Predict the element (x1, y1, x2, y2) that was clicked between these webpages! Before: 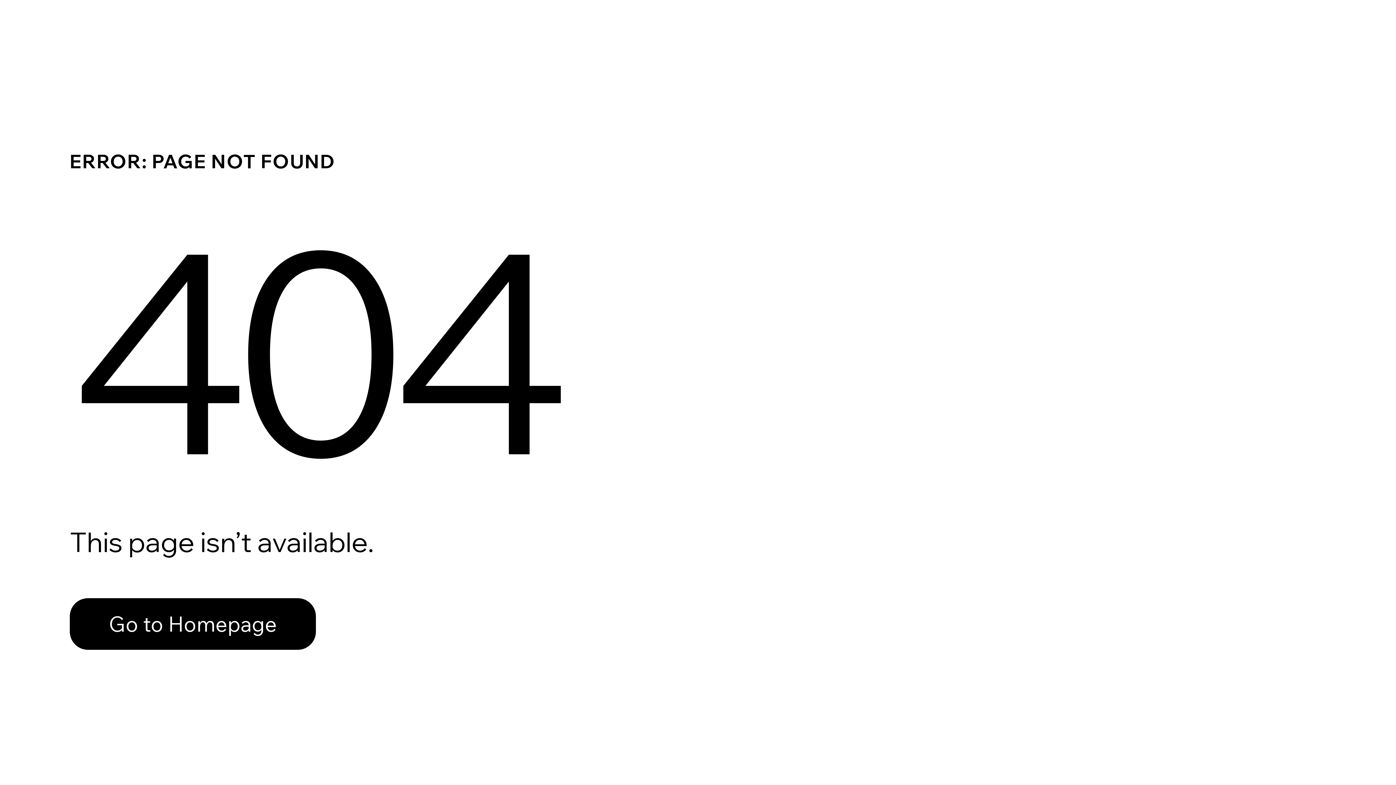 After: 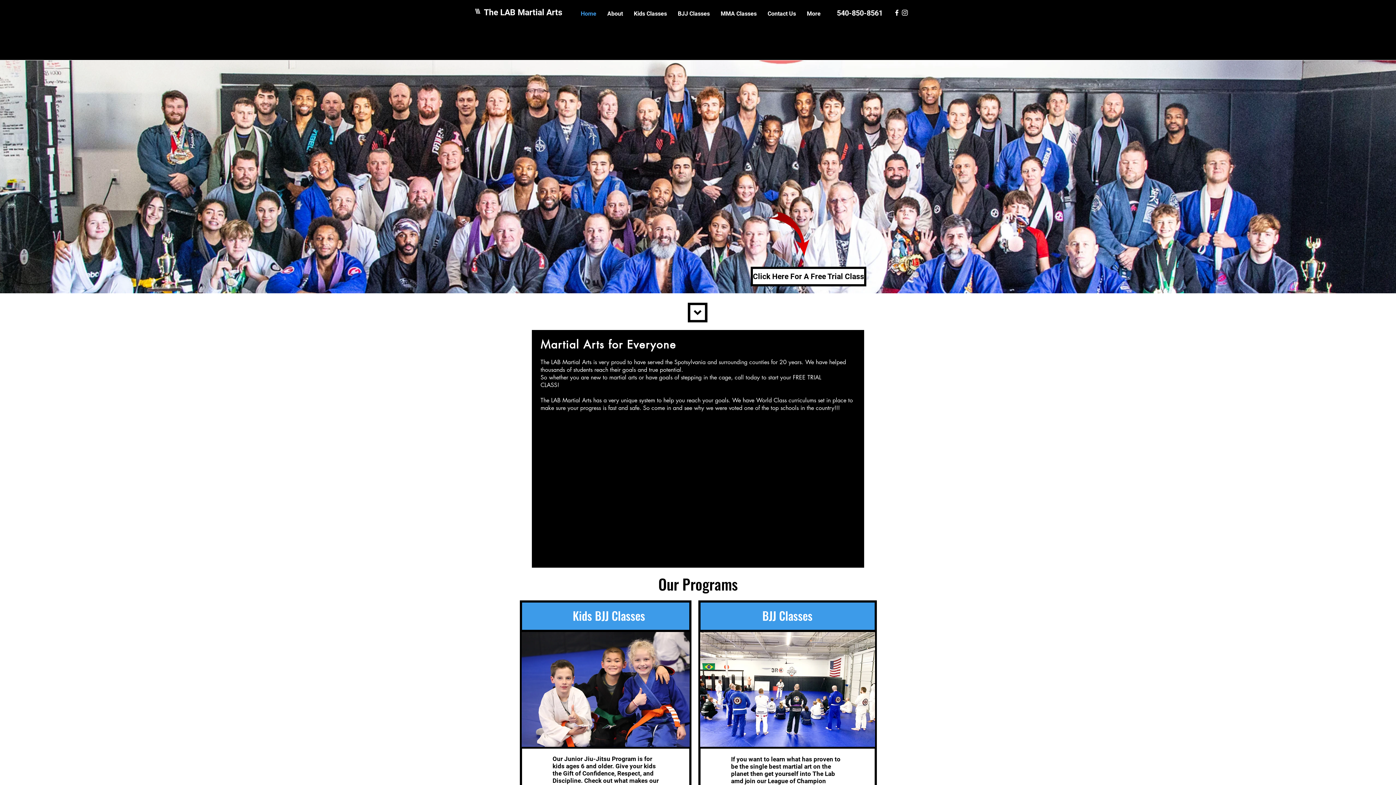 Action: label: Go to Homepage bbox: (69, 582, 768, 659)